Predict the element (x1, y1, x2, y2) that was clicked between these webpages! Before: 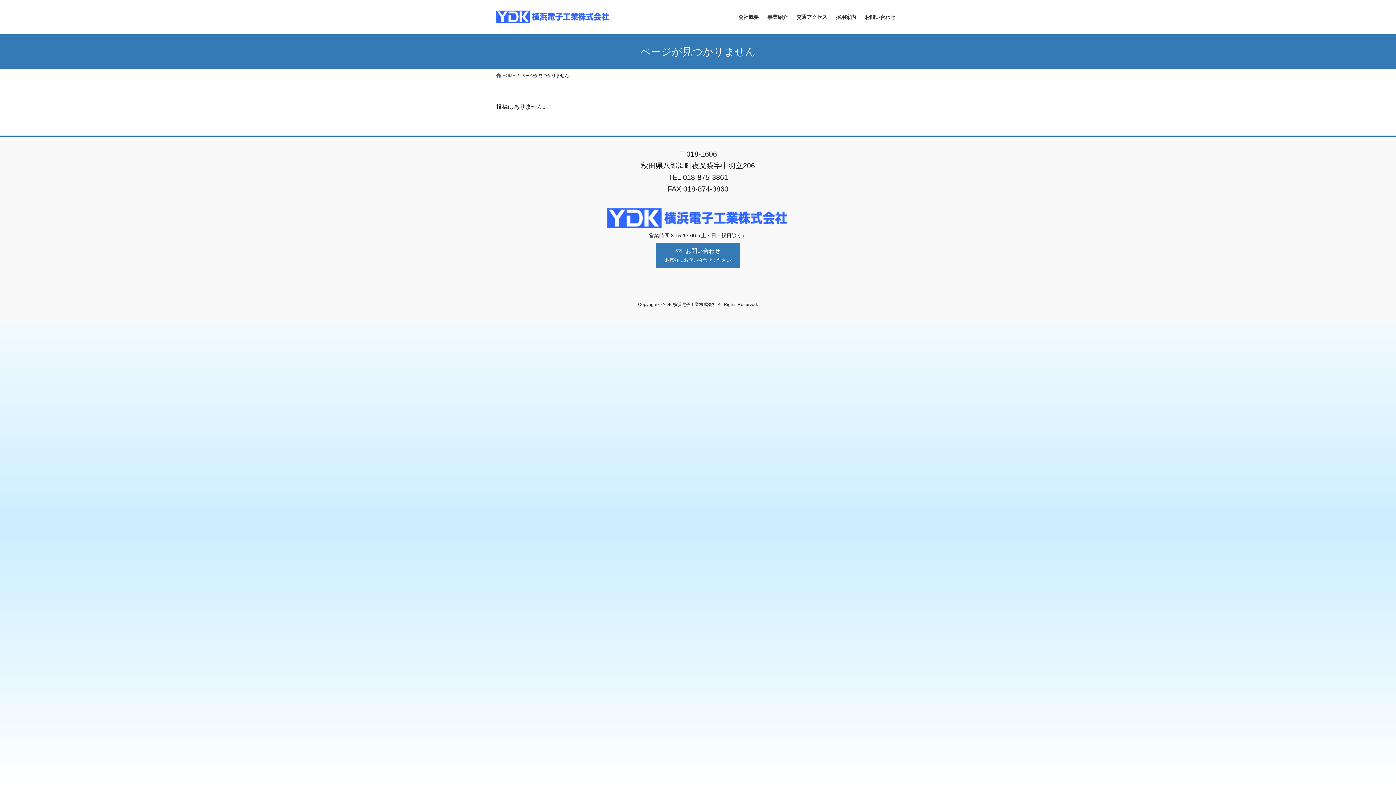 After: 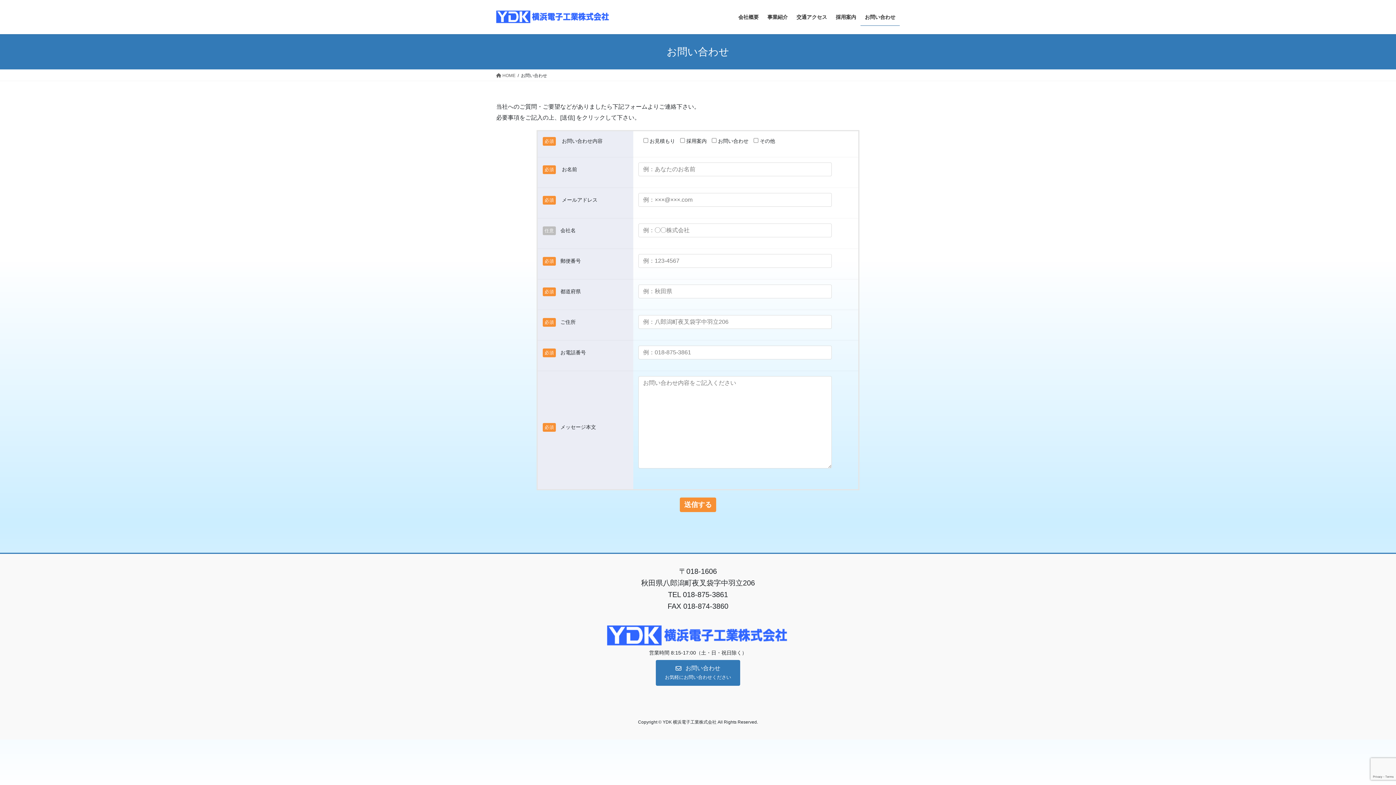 Action: label: お問い合わせ bbox: (860, 8, 900, 25)